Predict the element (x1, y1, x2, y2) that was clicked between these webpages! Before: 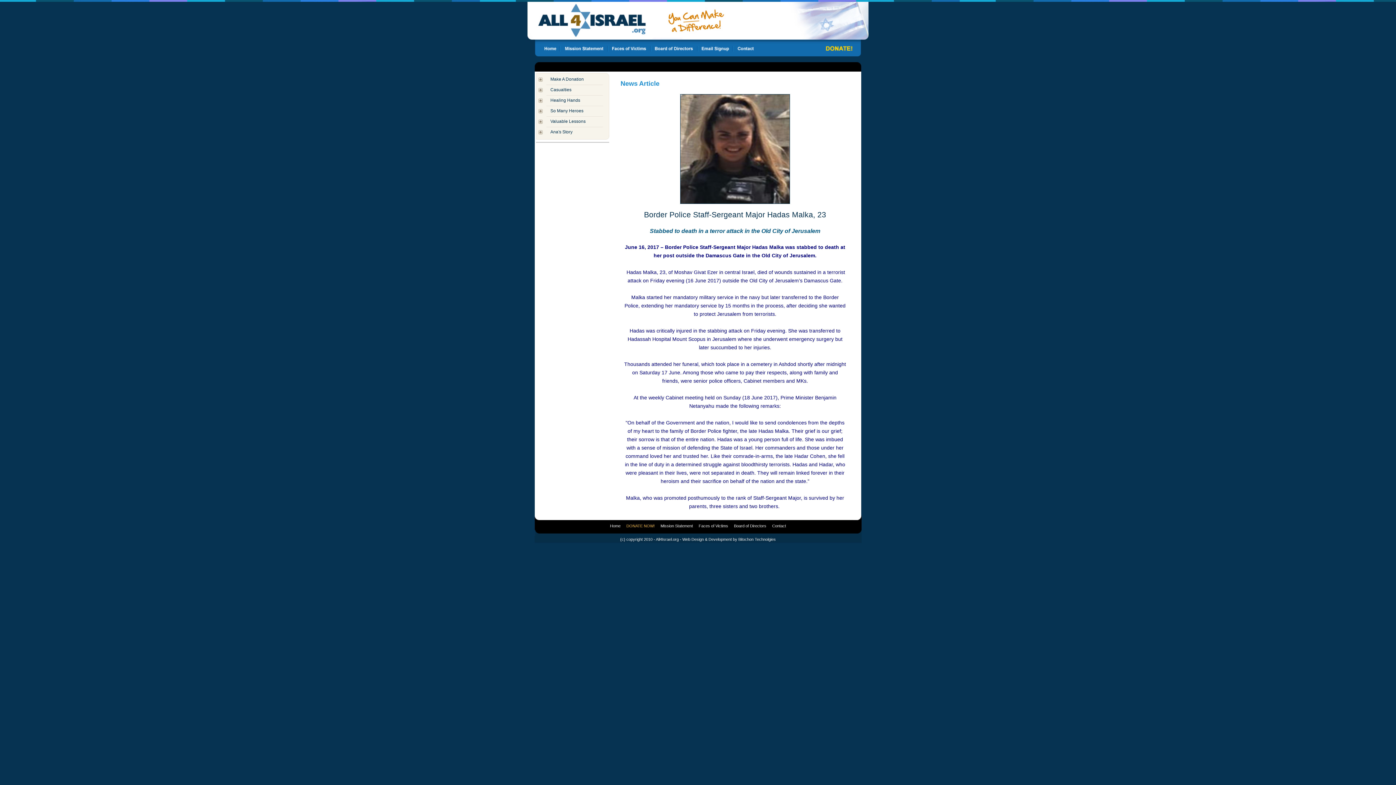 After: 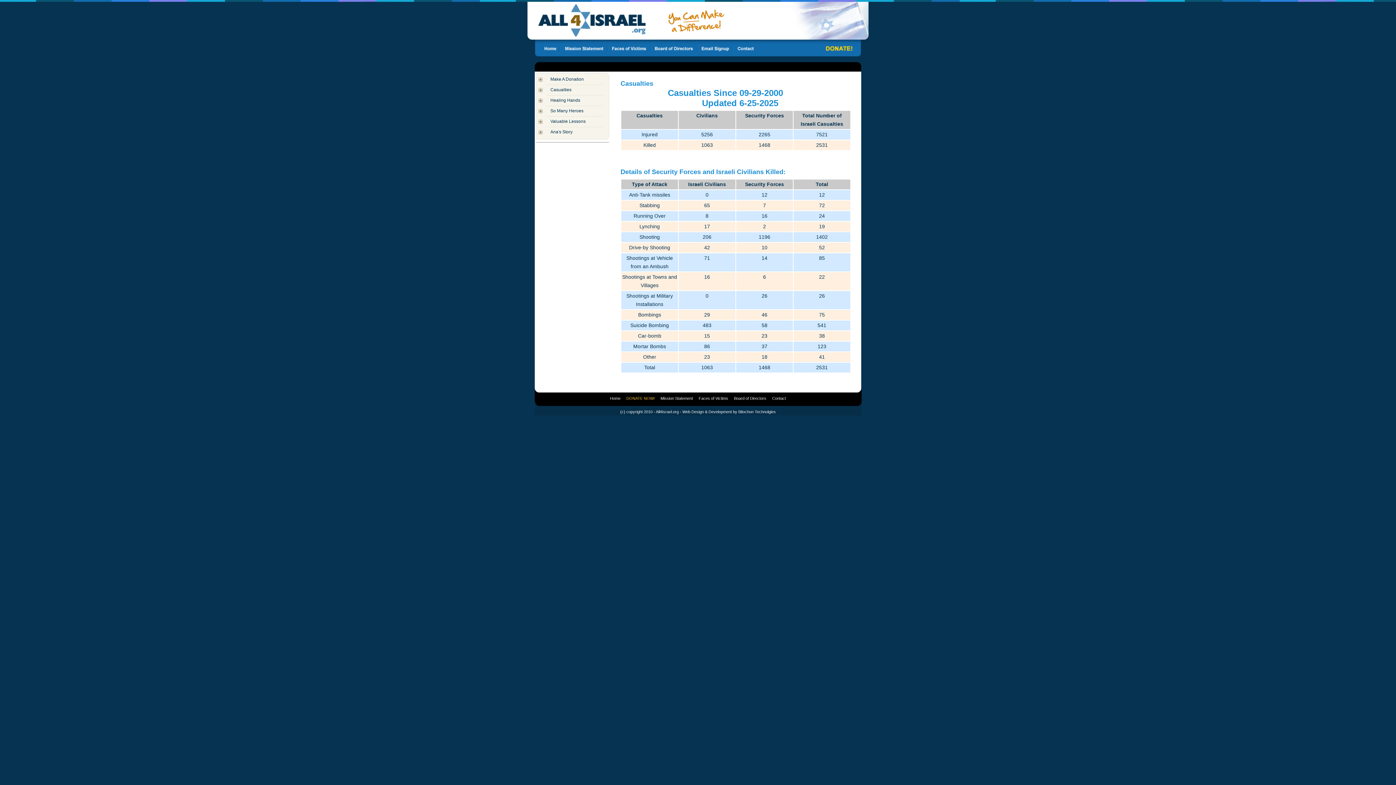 Action: bbox: (550, 87, 571, 92) label: Casualties